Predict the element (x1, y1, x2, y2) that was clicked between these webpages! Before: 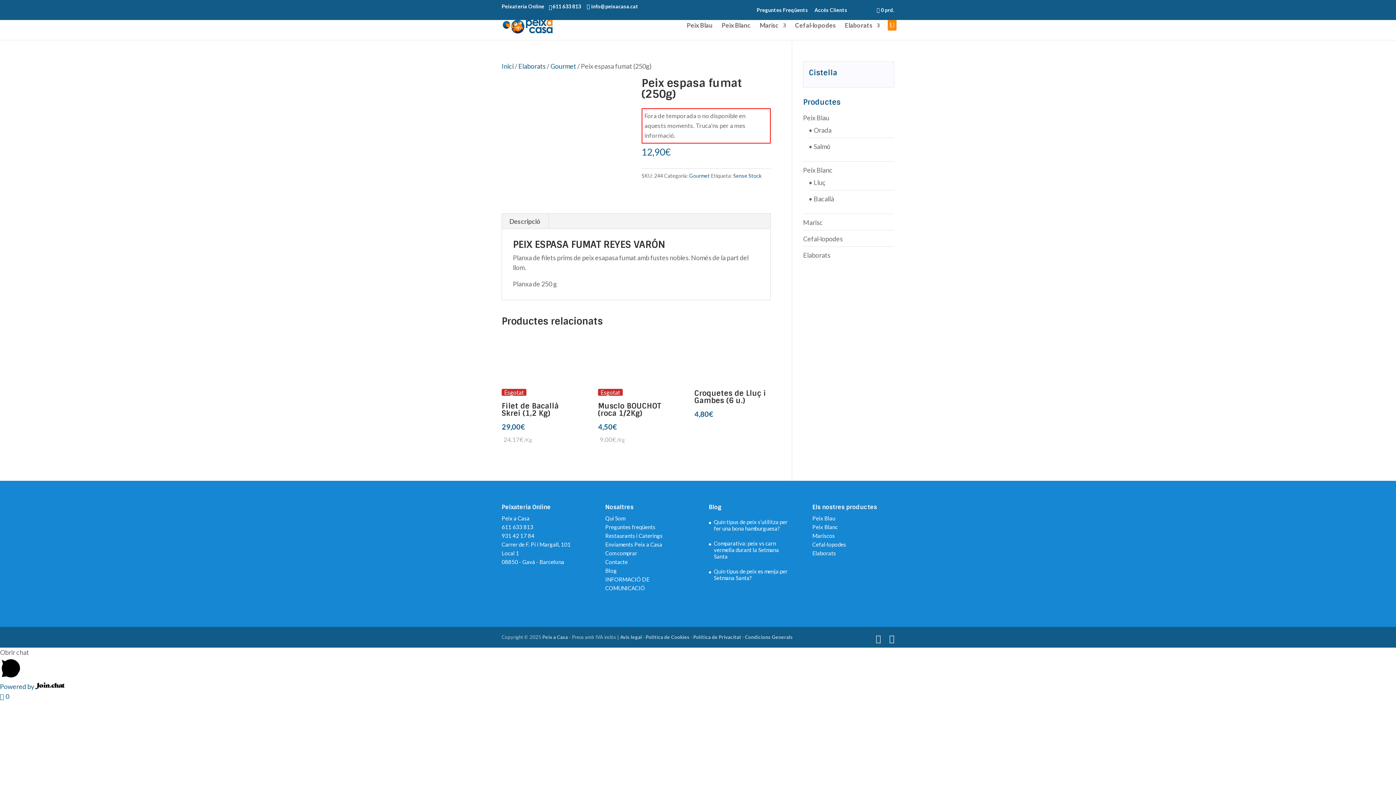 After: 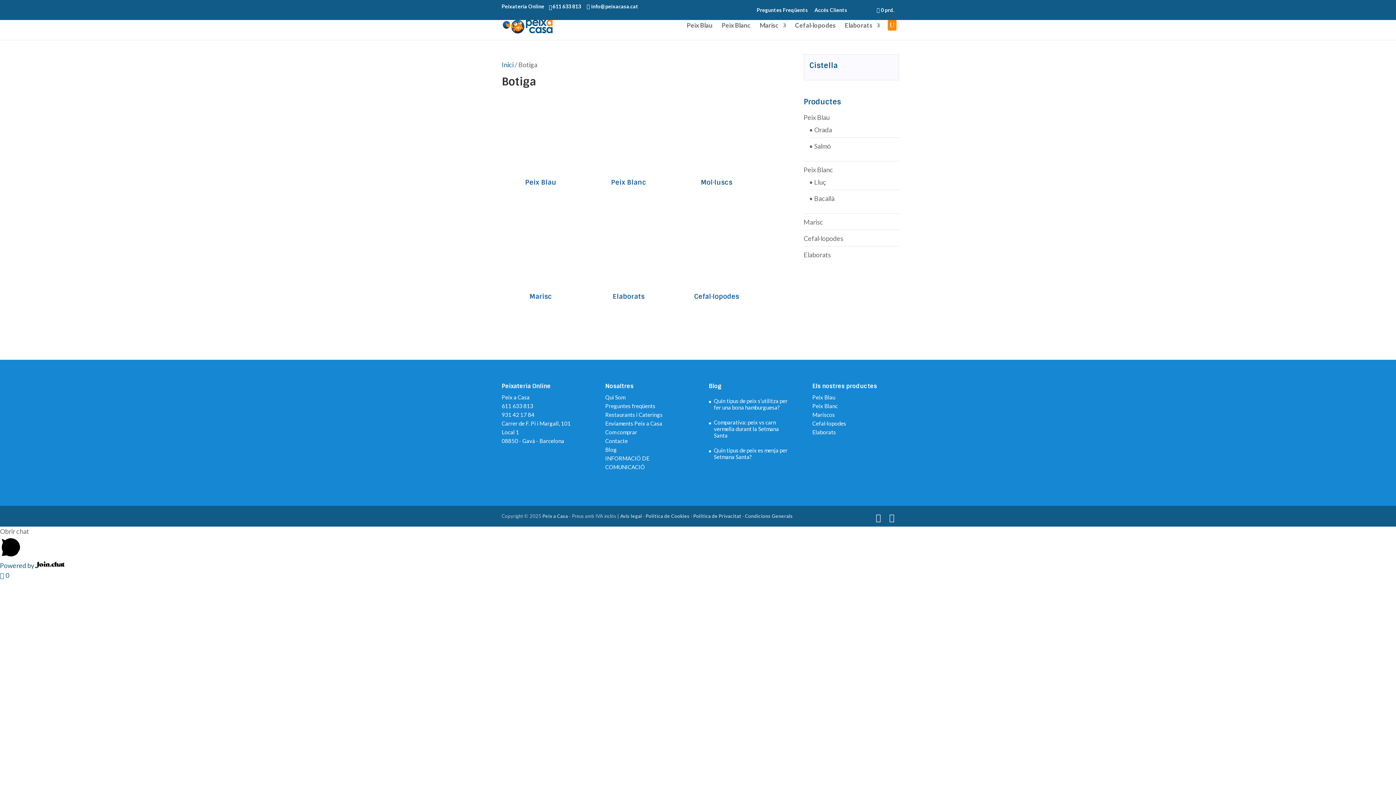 Action: label: 0 prd. bbox: (876, 3, 894, 20)